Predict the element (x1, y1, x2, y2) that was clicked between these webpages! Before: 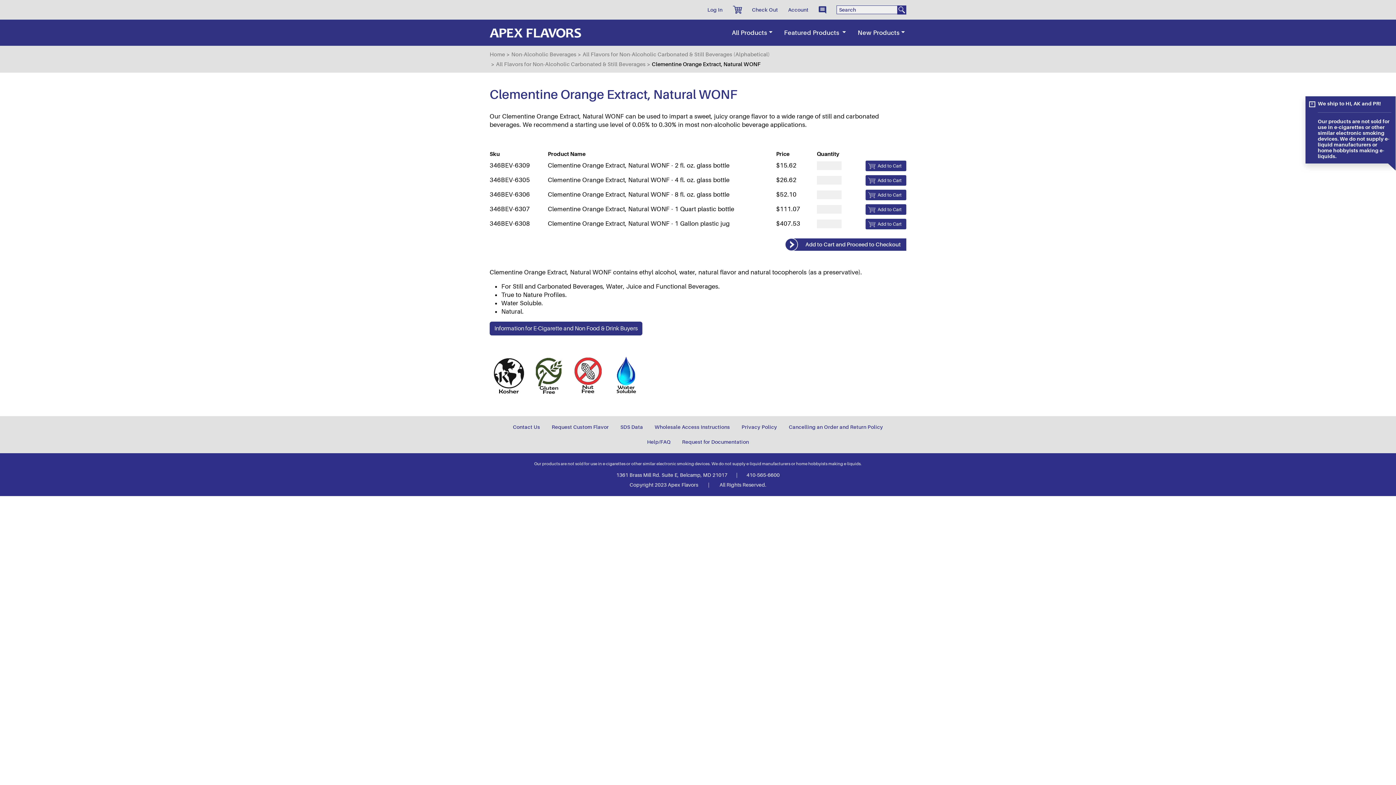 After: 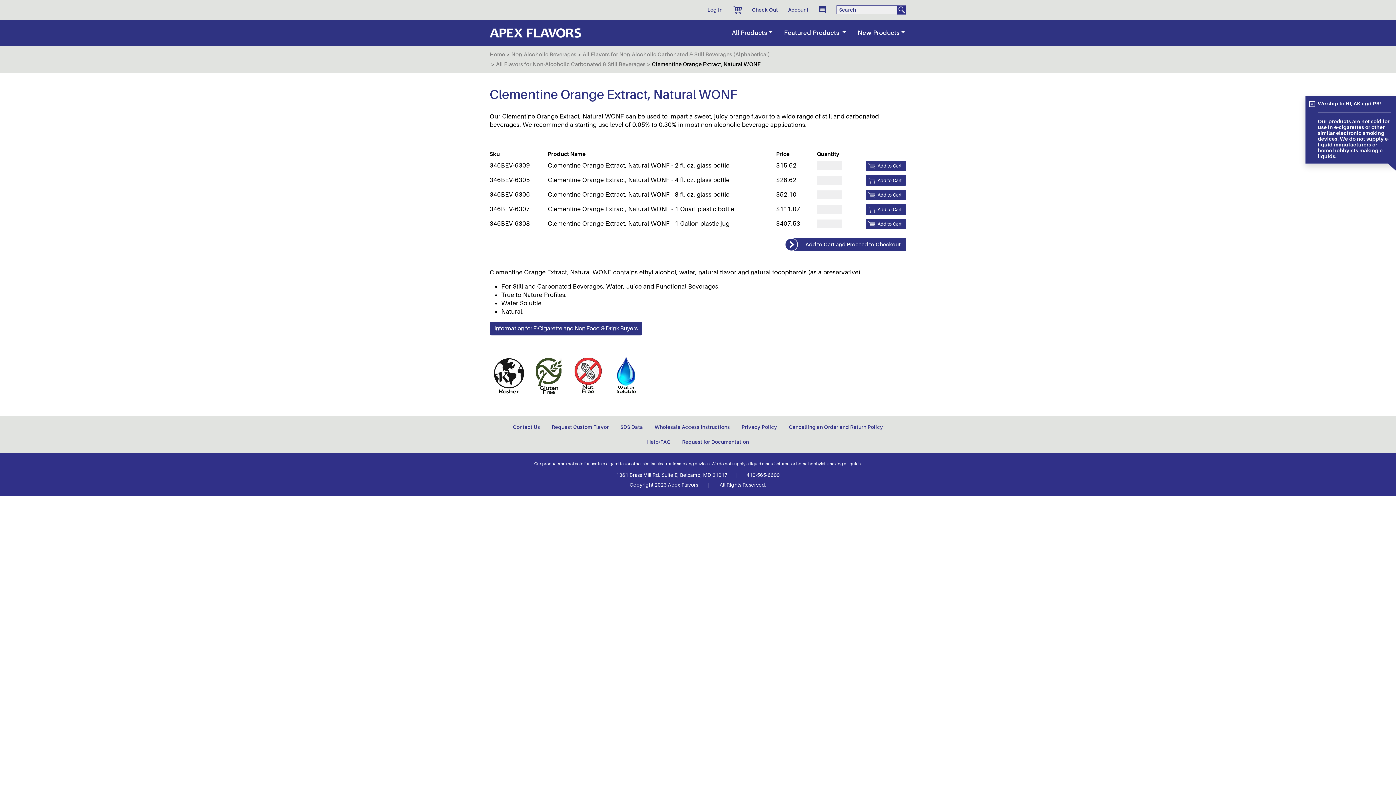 Action: label: Notification bbox: (813, 3, 831, 16)